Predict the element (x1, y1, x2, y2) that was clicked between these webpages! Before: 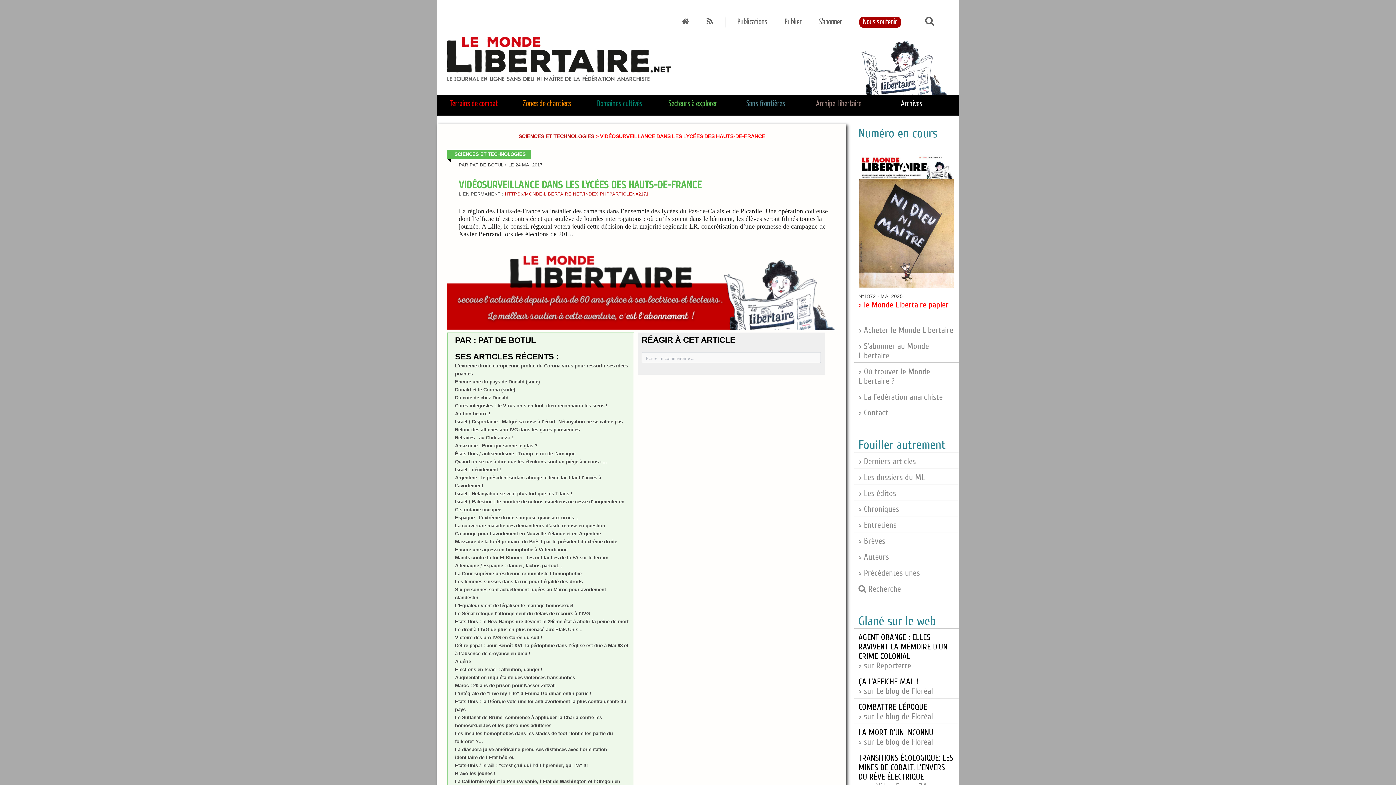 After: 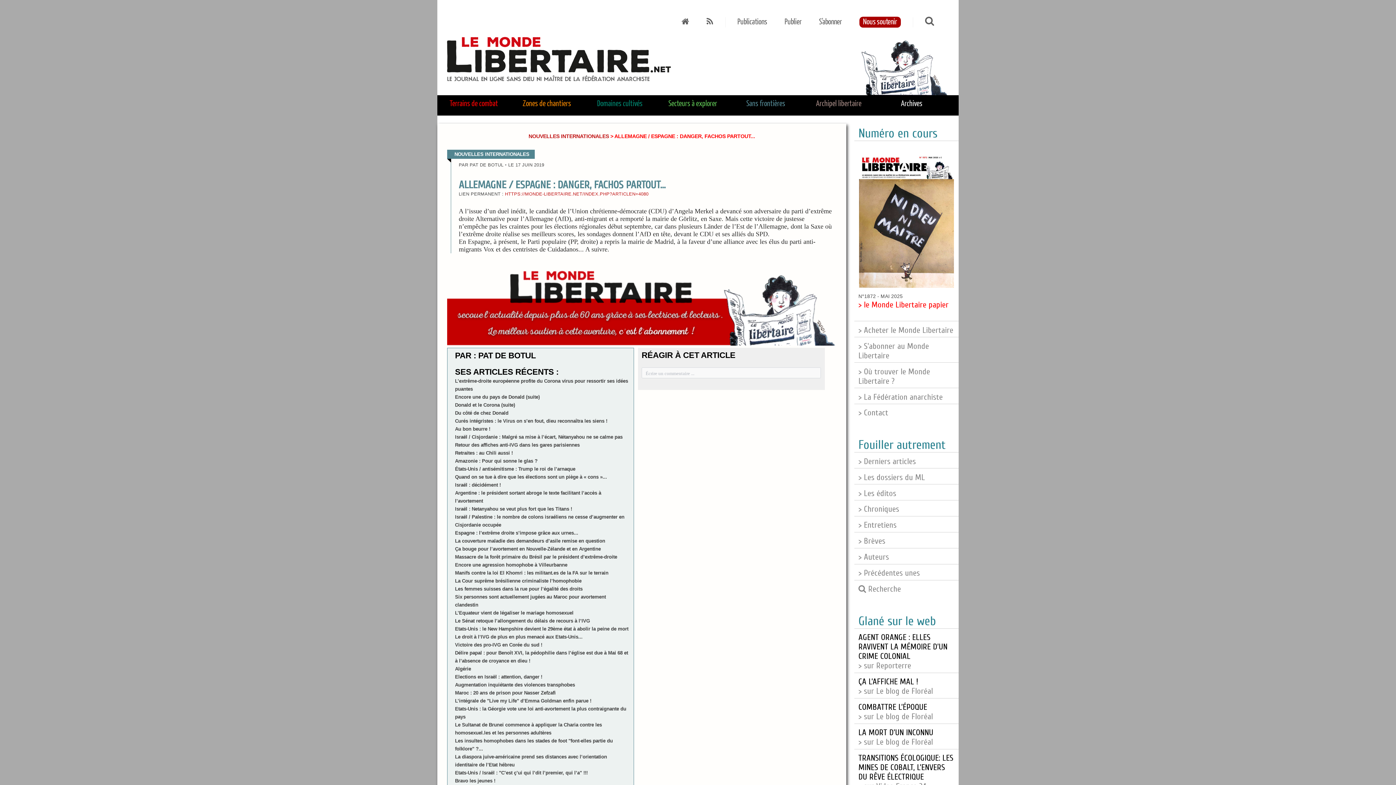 Action: label: Allemagne / Espagne : danger, fachos partout... bbox: (455, 563, 562, 568)